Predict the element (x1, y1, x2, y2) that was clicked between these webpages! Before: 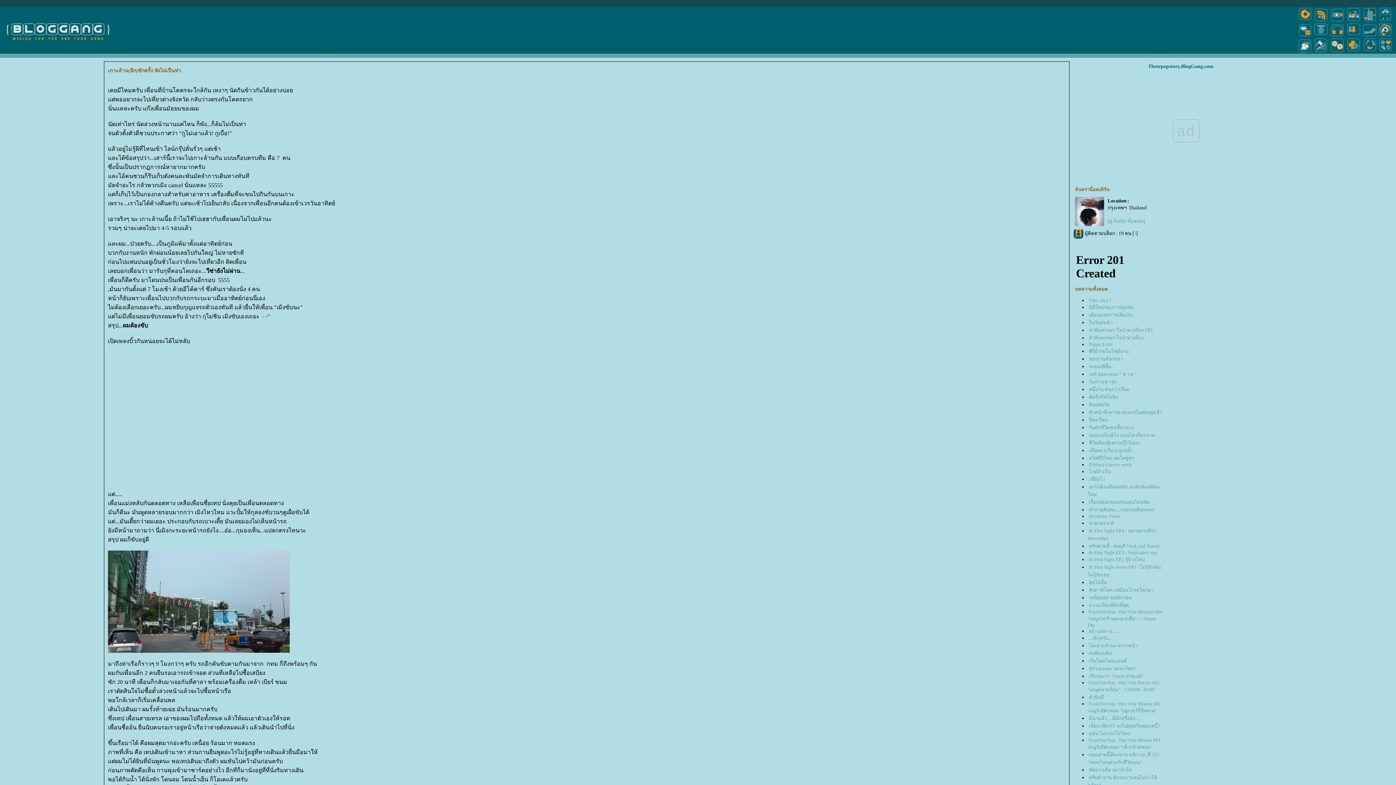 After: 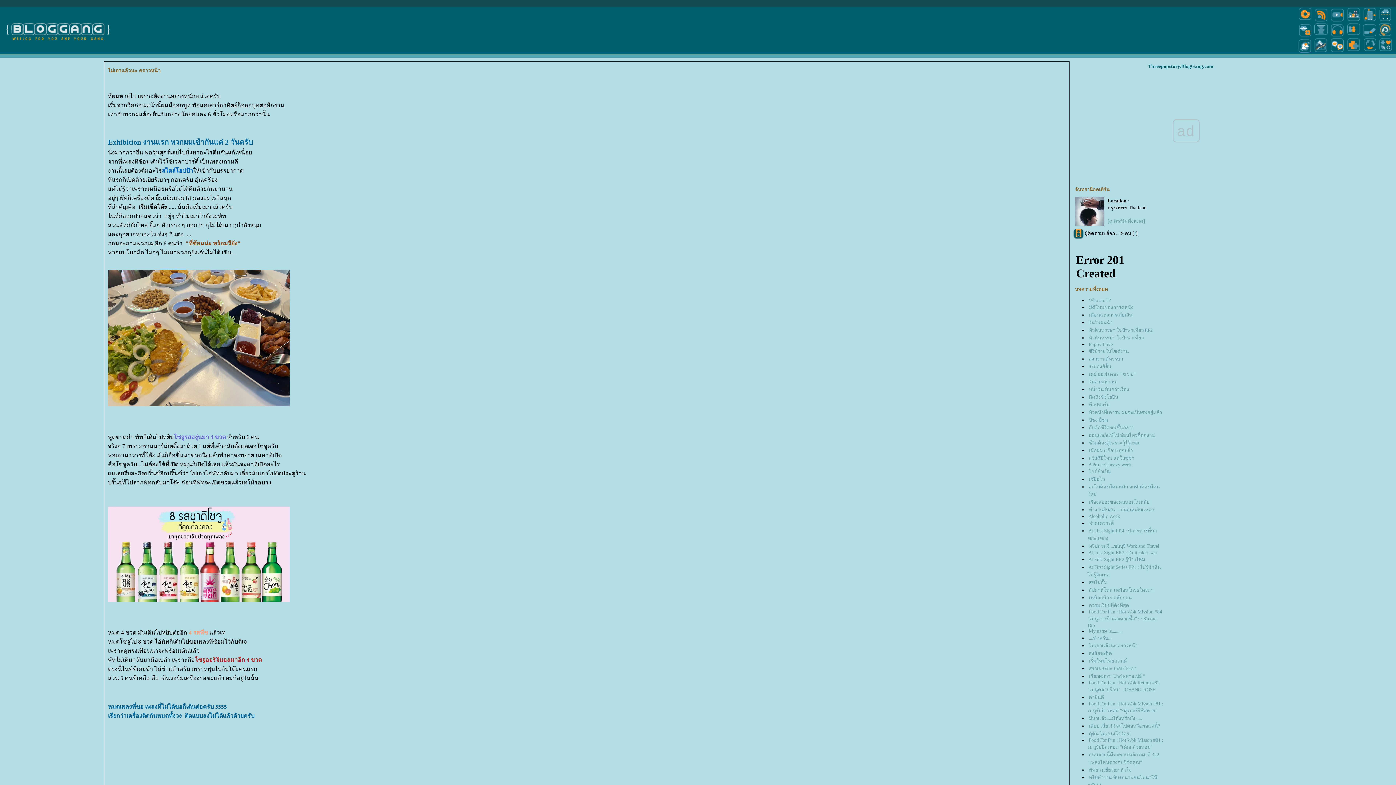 Action: bbox: (1089, 643, 1137, 648) label: ไม่เอาแล้วนะ คราวหน้า